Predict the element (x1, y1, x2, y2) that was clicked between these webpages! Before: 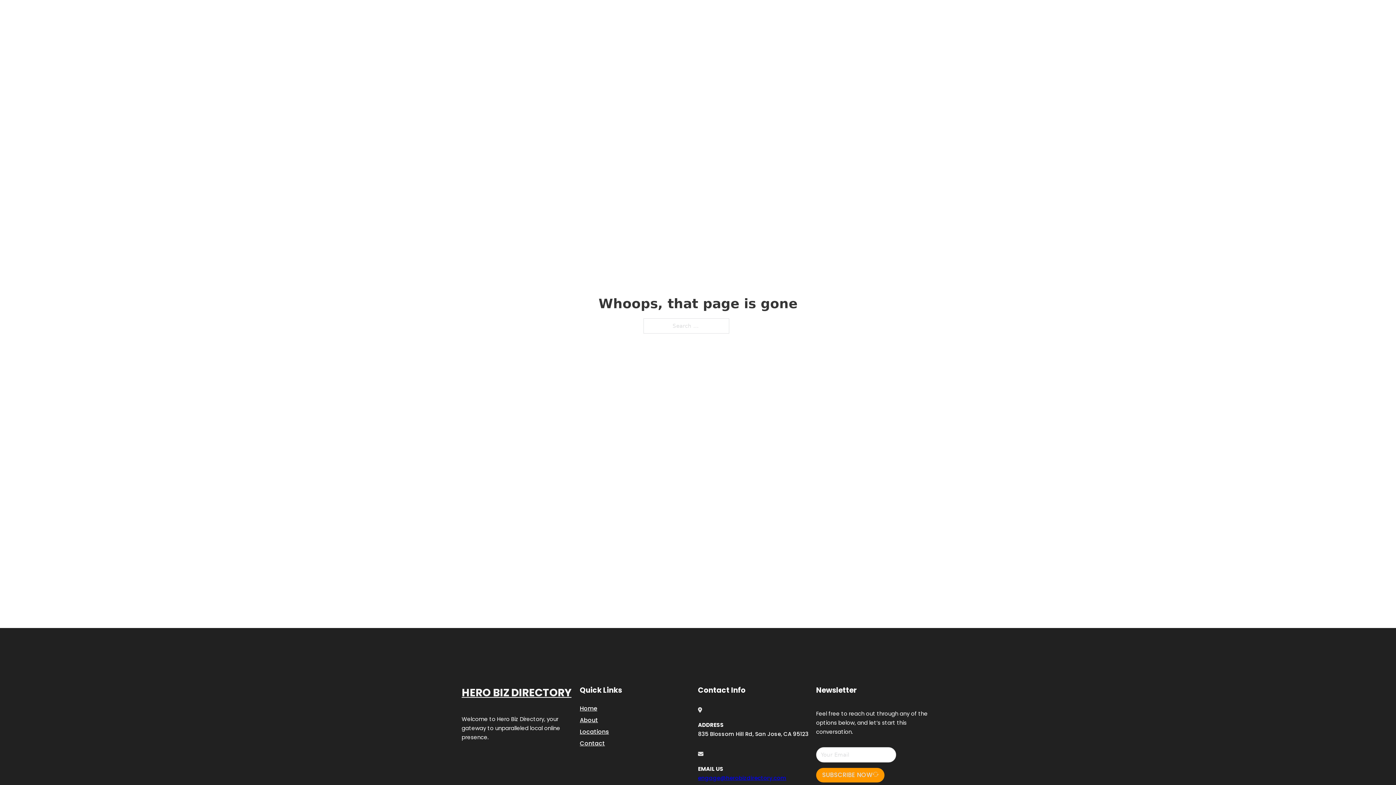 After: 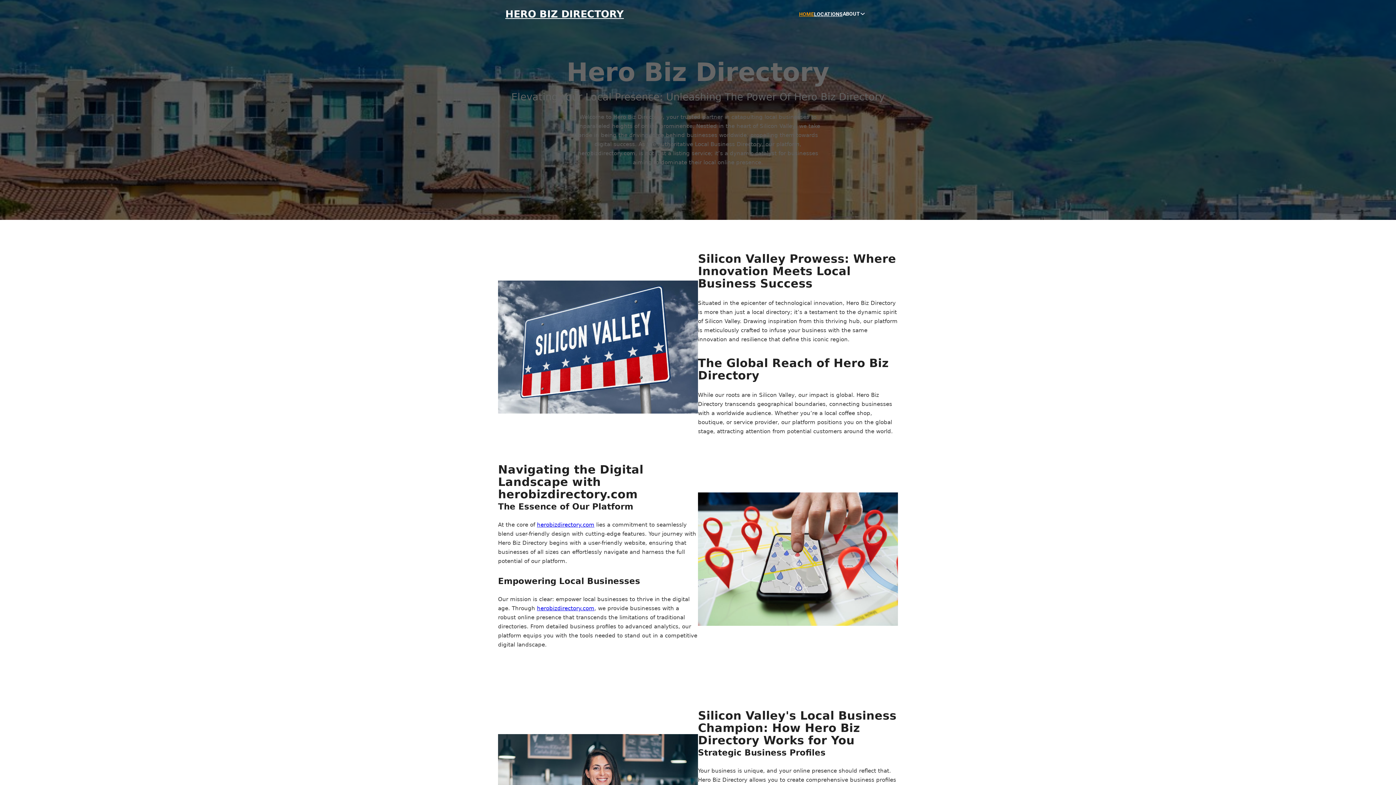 Action: bbox: (505, 8, 624, 19) label: HERO BIZ DIRECTORY